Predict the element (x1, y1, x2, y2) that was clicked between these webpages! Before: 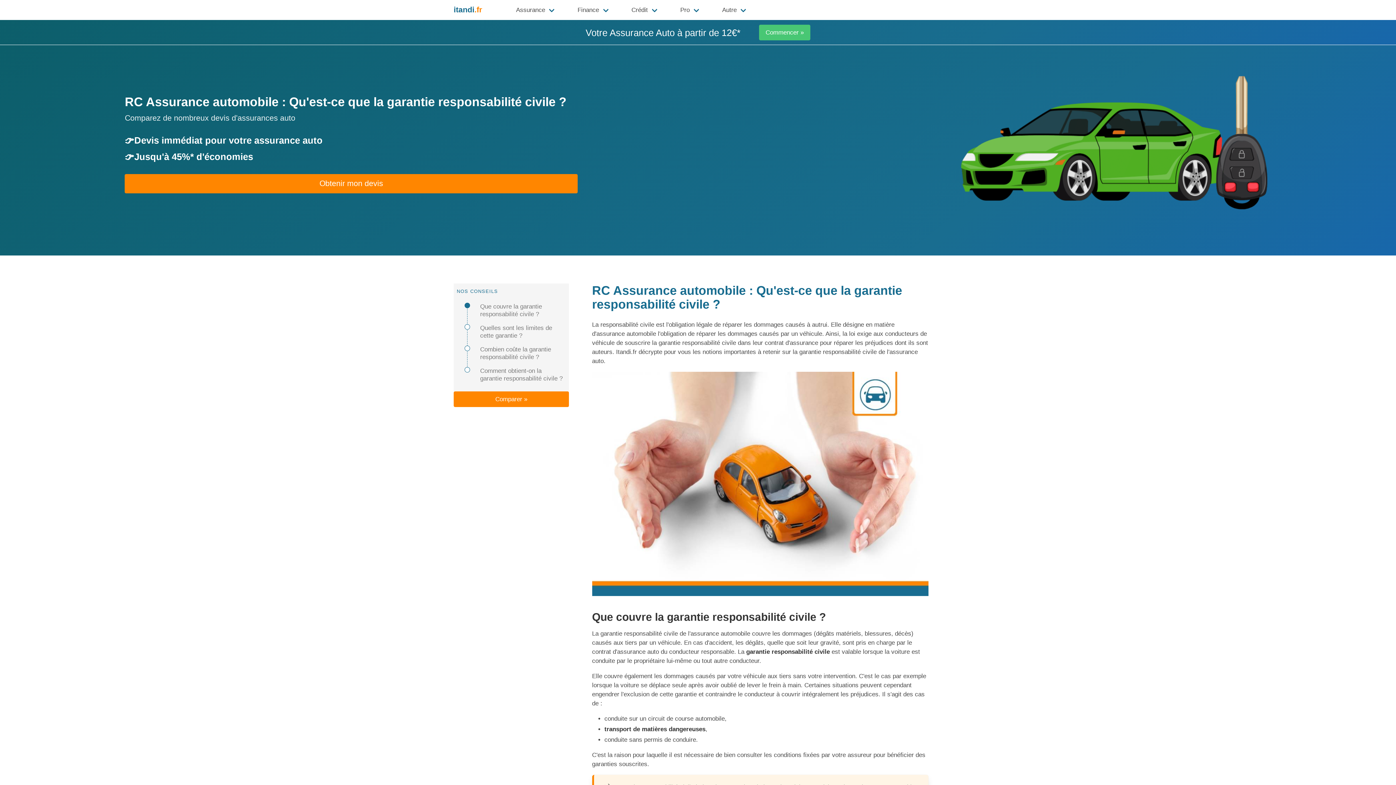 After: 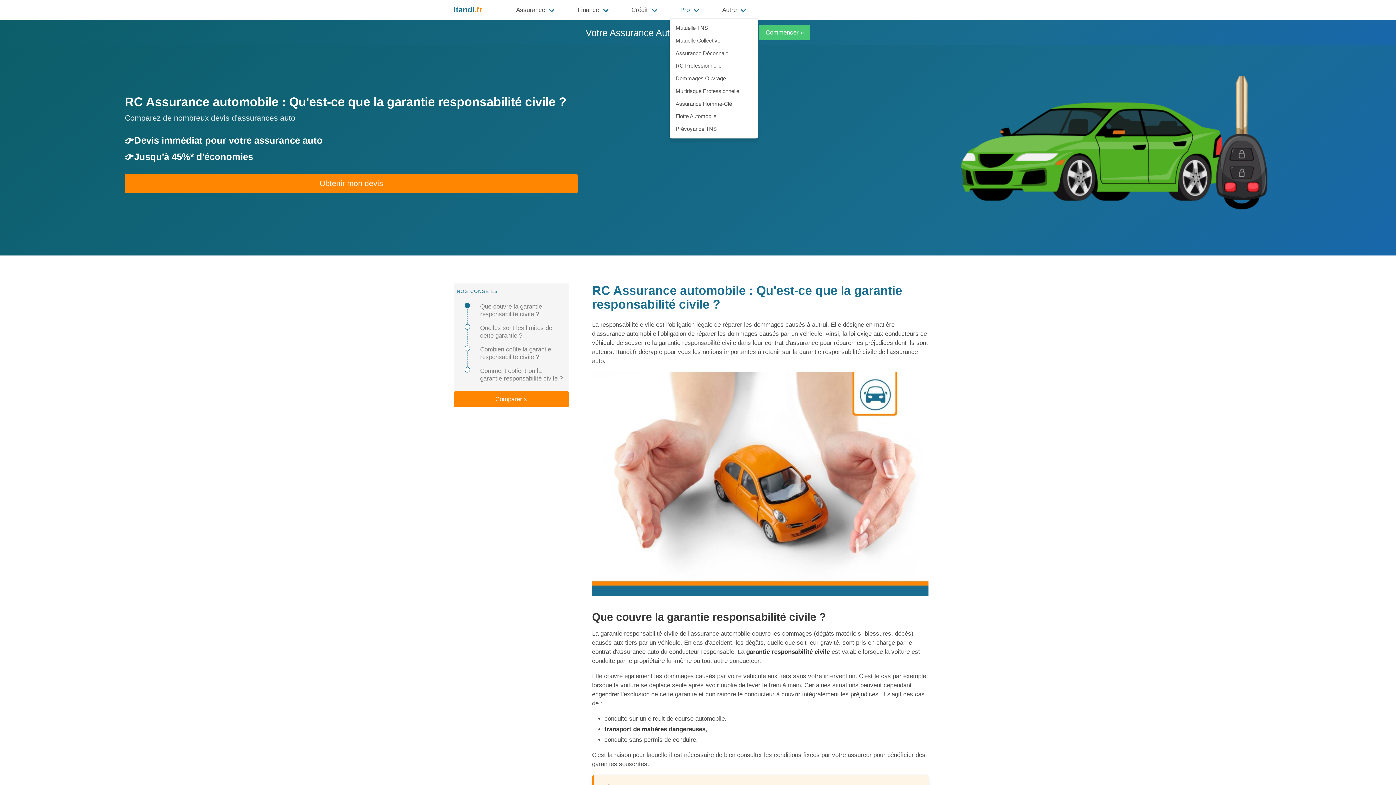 Action: bbox: (675, 0, 705, 20) label: Pro